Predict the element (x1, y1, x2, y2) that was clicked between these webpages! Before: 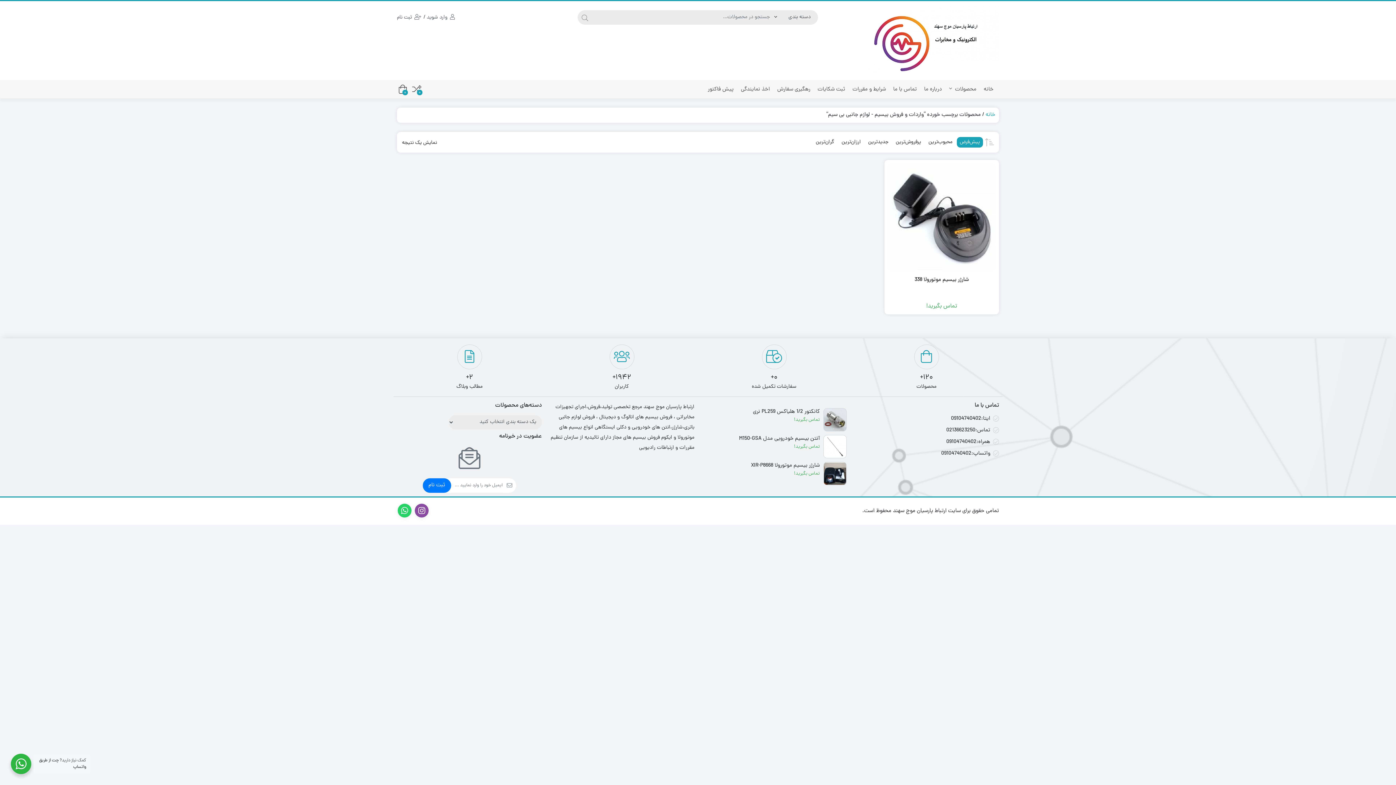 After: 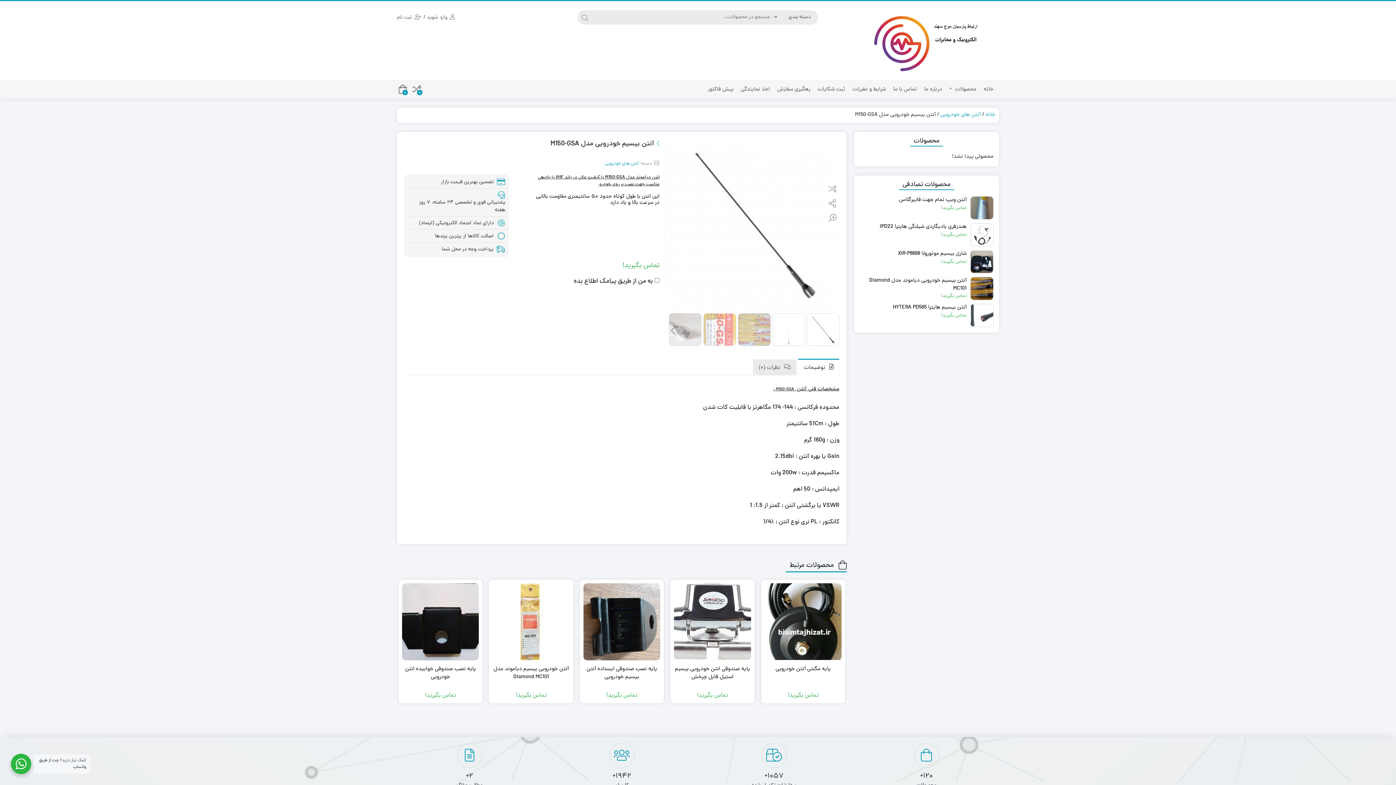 Action: label: آنتن بیسیم خودرویی مدل M150-GSA
تماس بگیرید! bbox: (701, 435, 846, 450)